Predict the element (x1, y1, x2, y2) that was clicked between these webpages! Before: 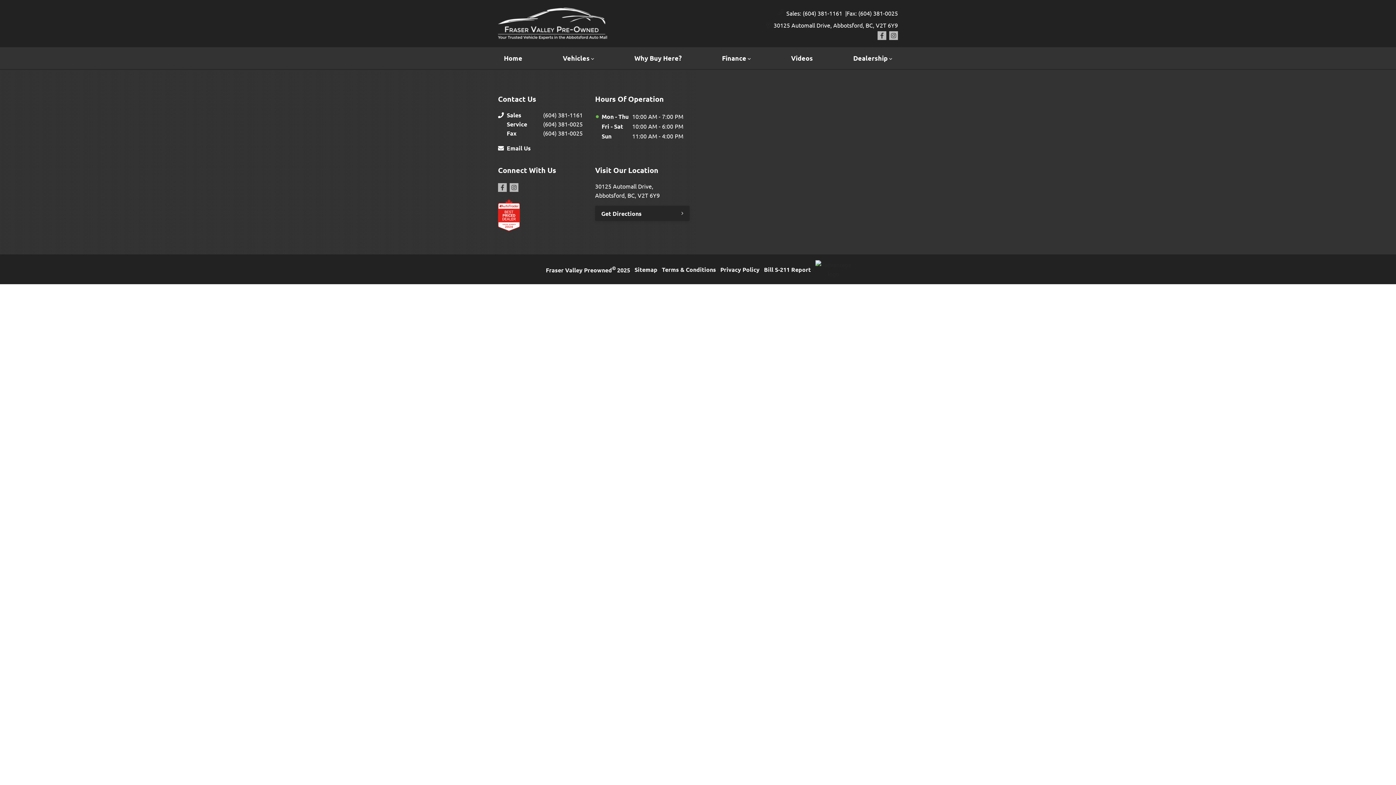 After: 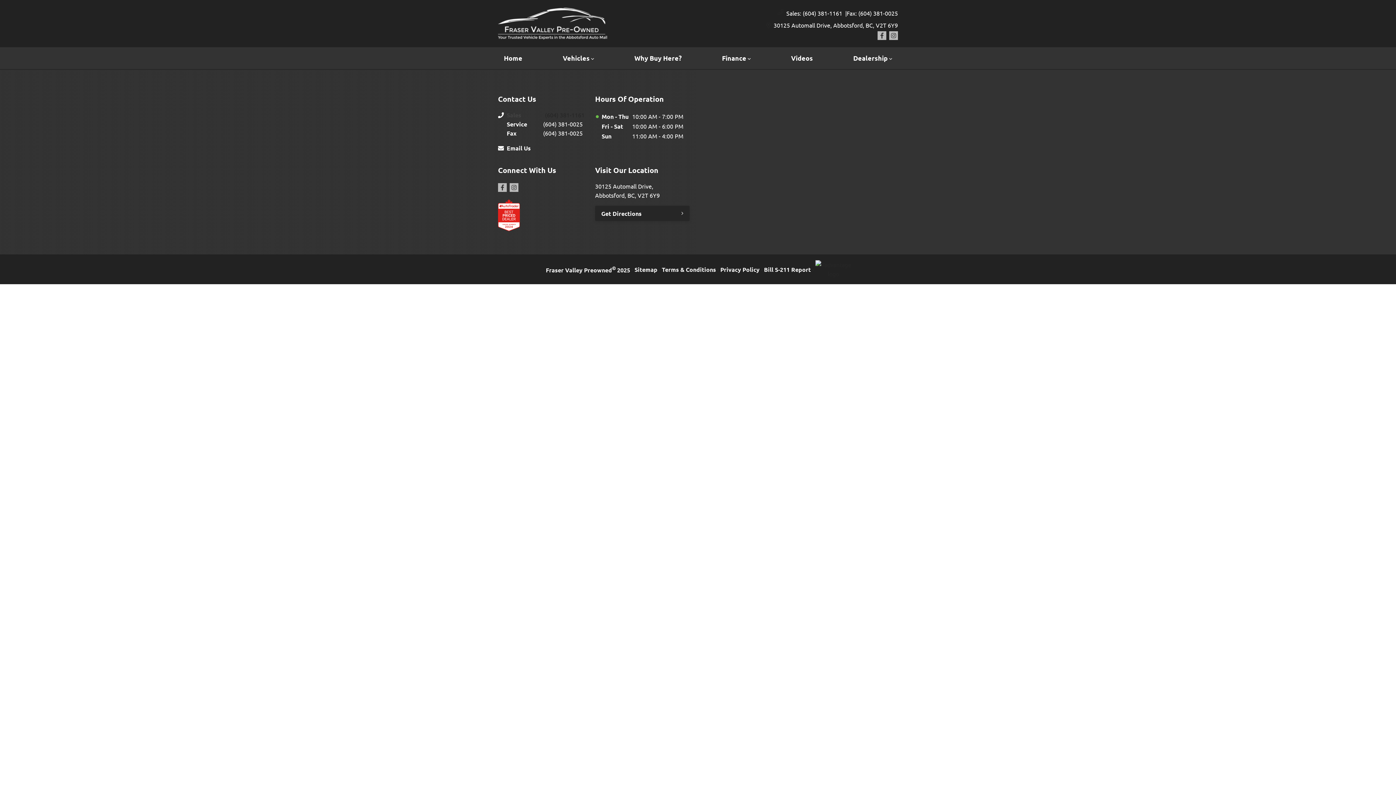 Action: bbox: (506, 110, 595, 119) label: Sales
(604) 381-1161